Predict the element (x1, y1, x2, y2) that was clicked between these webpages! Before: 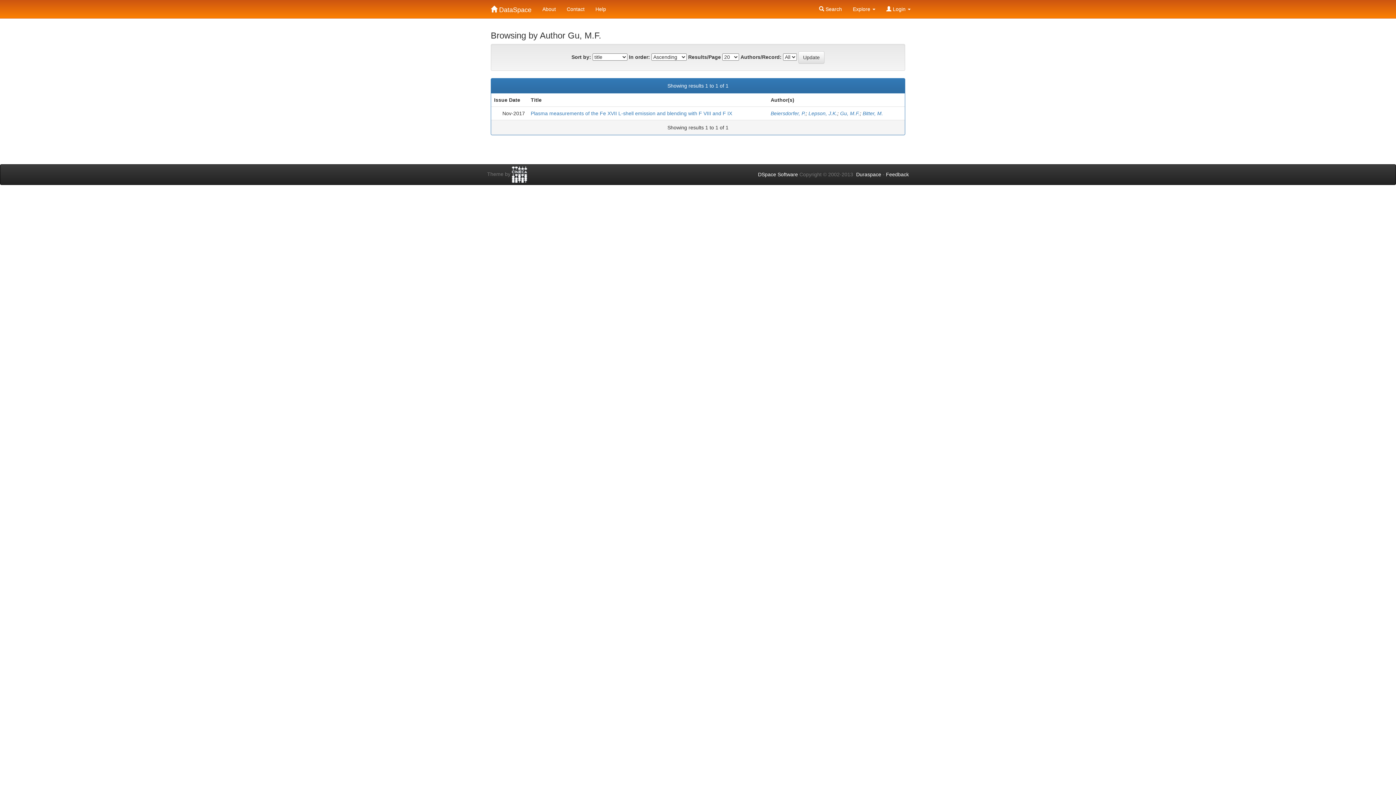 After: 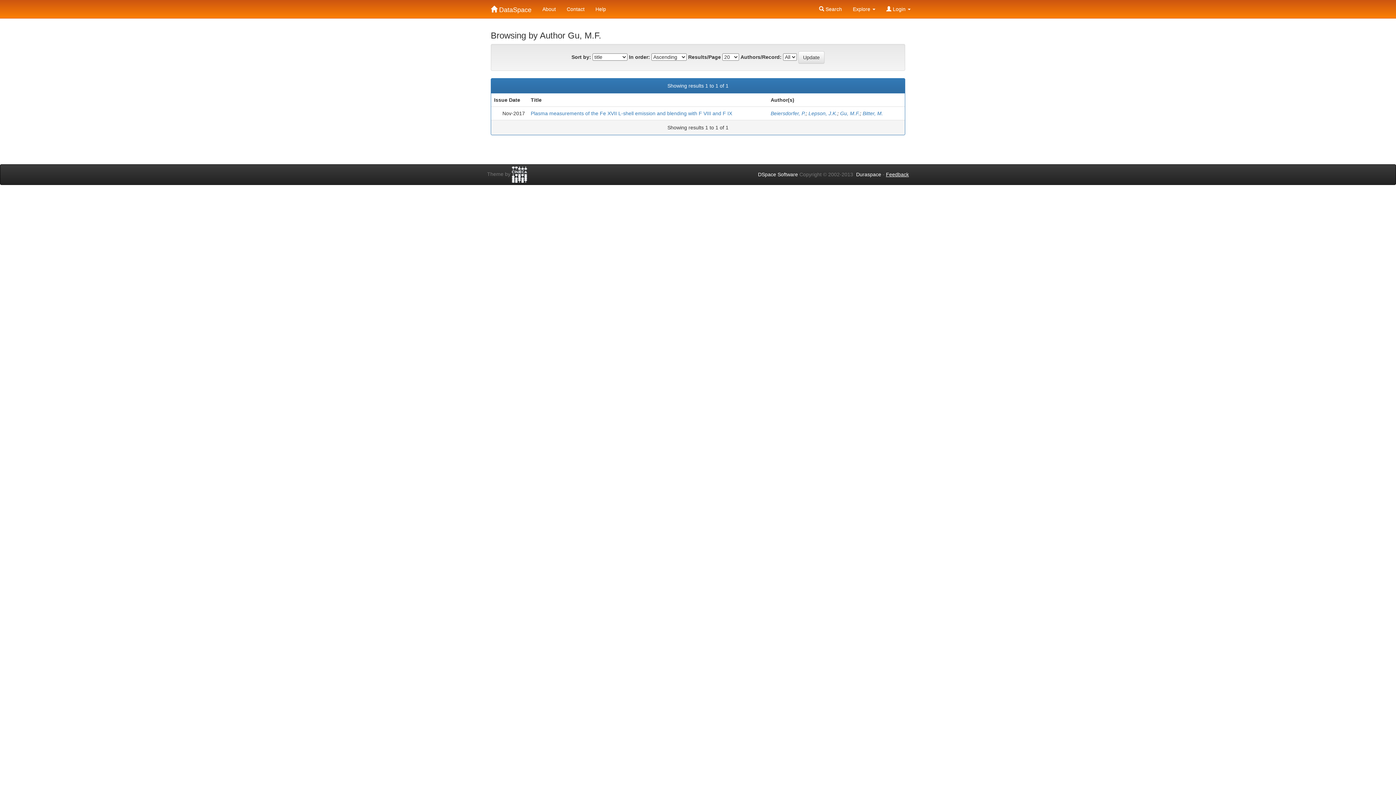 Action: label: Feedback bbox: (886, 171, 909, 177)